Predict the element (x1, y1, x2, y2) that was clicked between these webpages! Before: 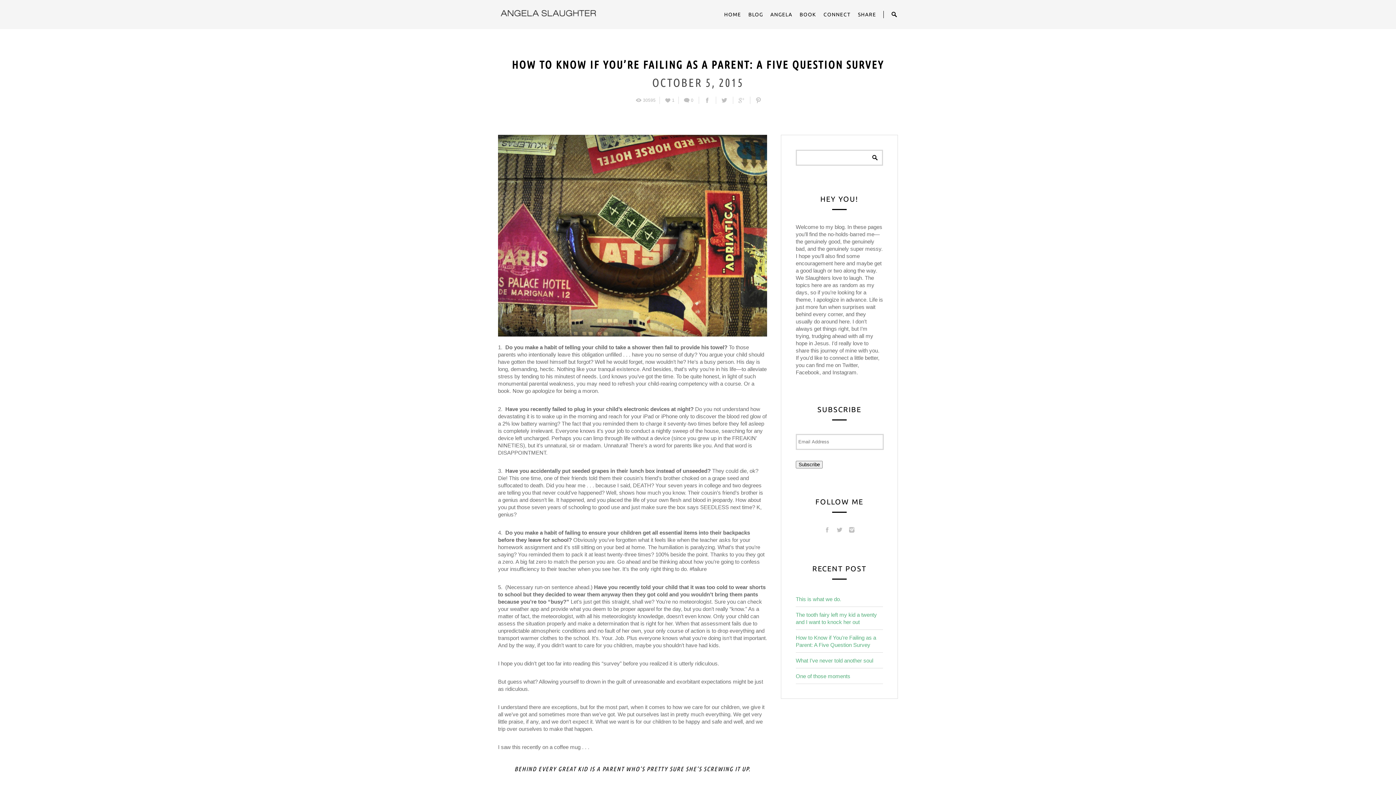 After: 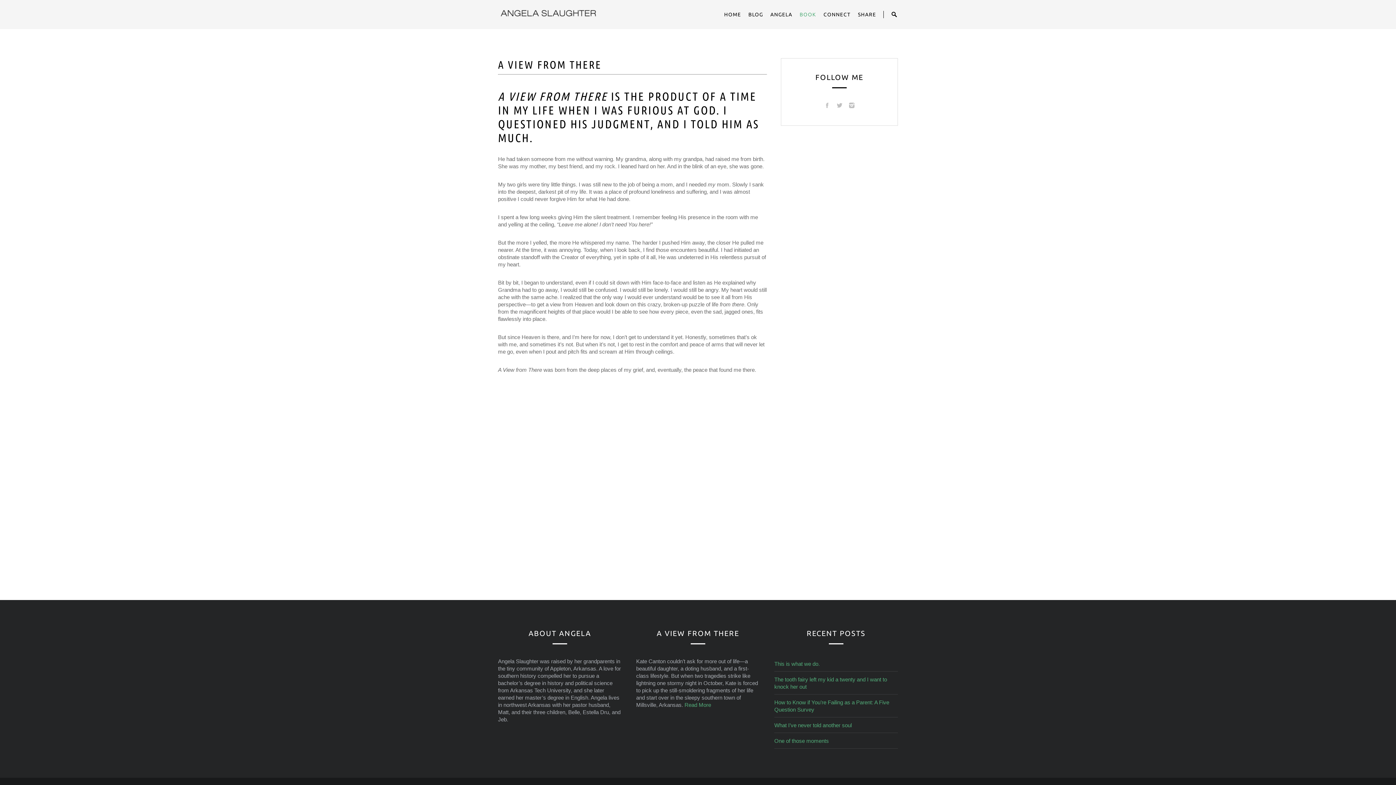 Action: bbox: (799, 0, 816, 29) label: BOOK